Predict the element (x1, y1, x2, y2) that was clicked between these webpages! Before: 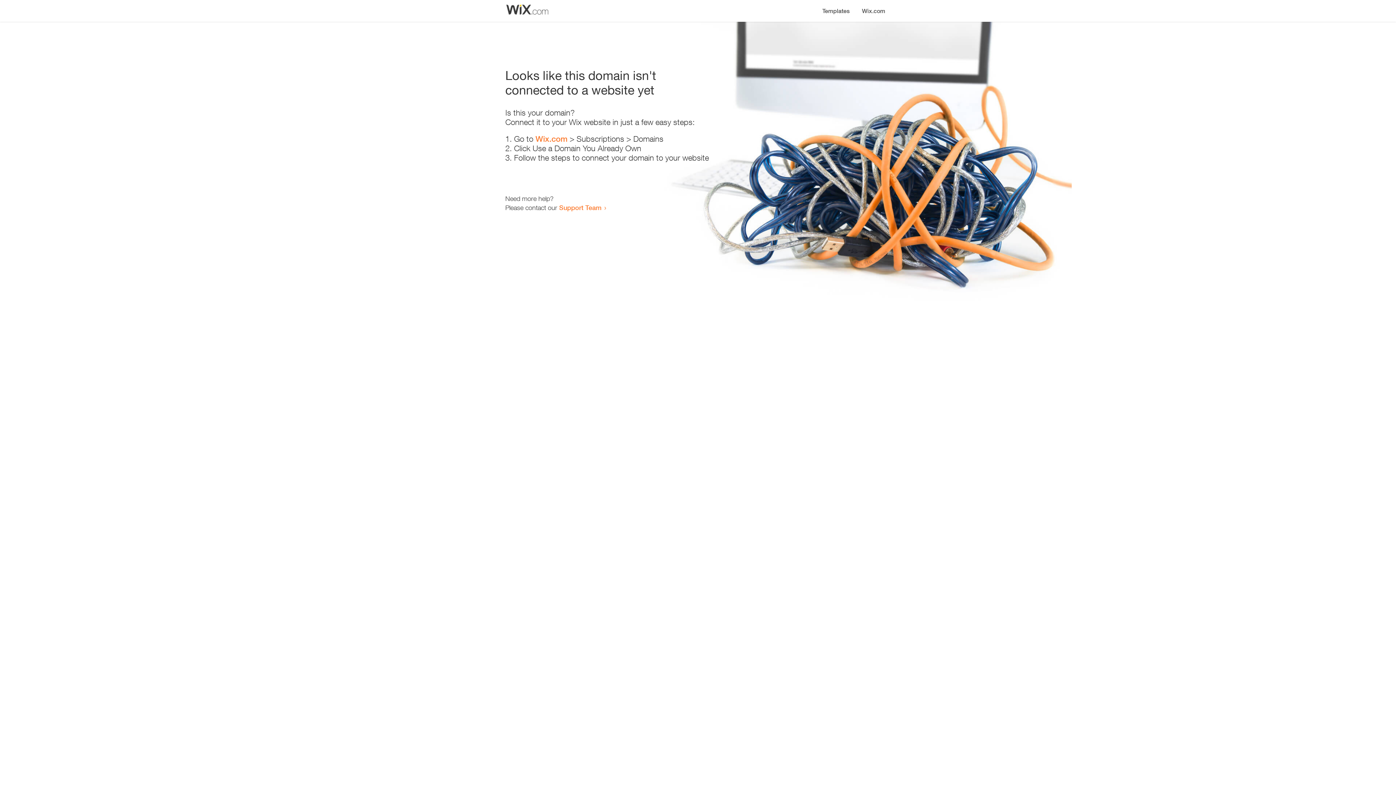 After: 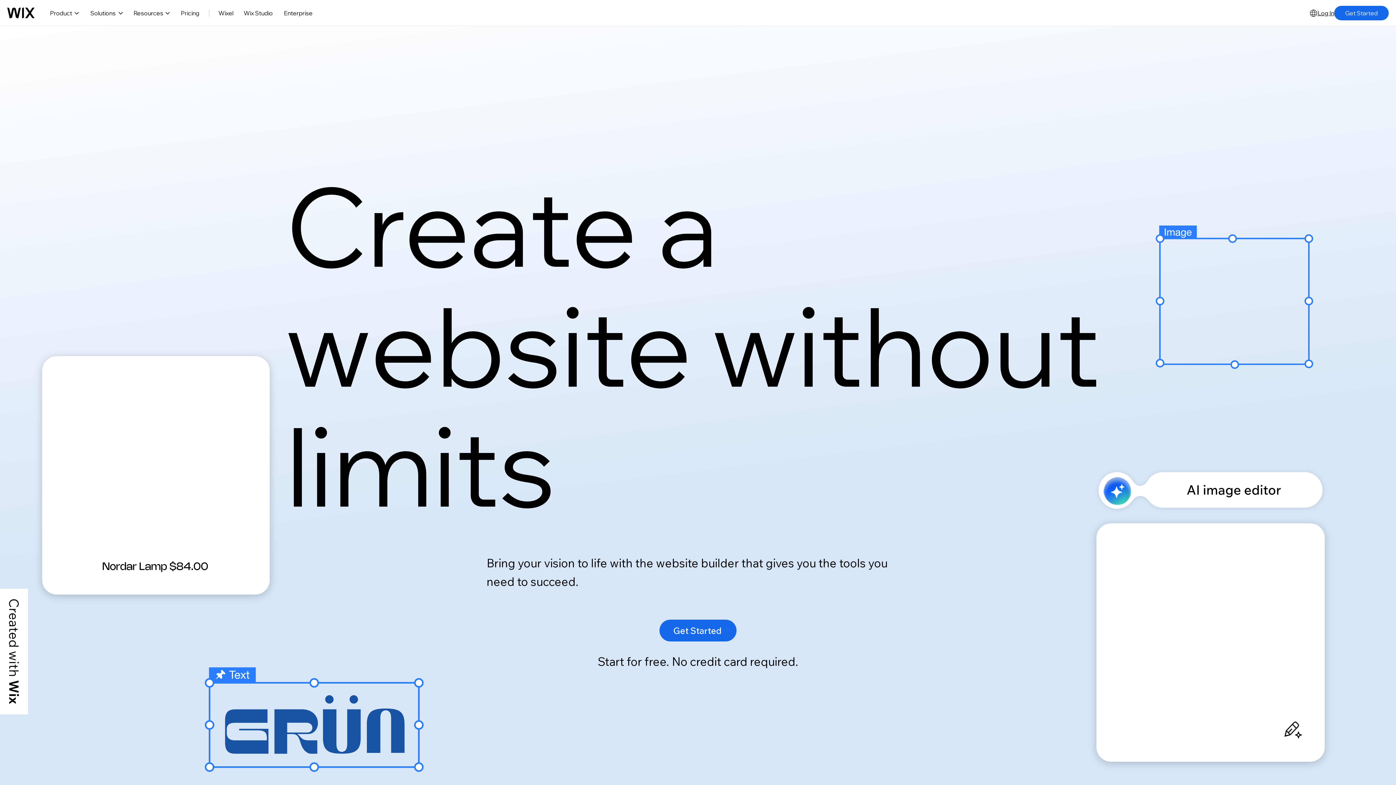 Action: label: Wix.com bbox: (535, 134, 567, 143)